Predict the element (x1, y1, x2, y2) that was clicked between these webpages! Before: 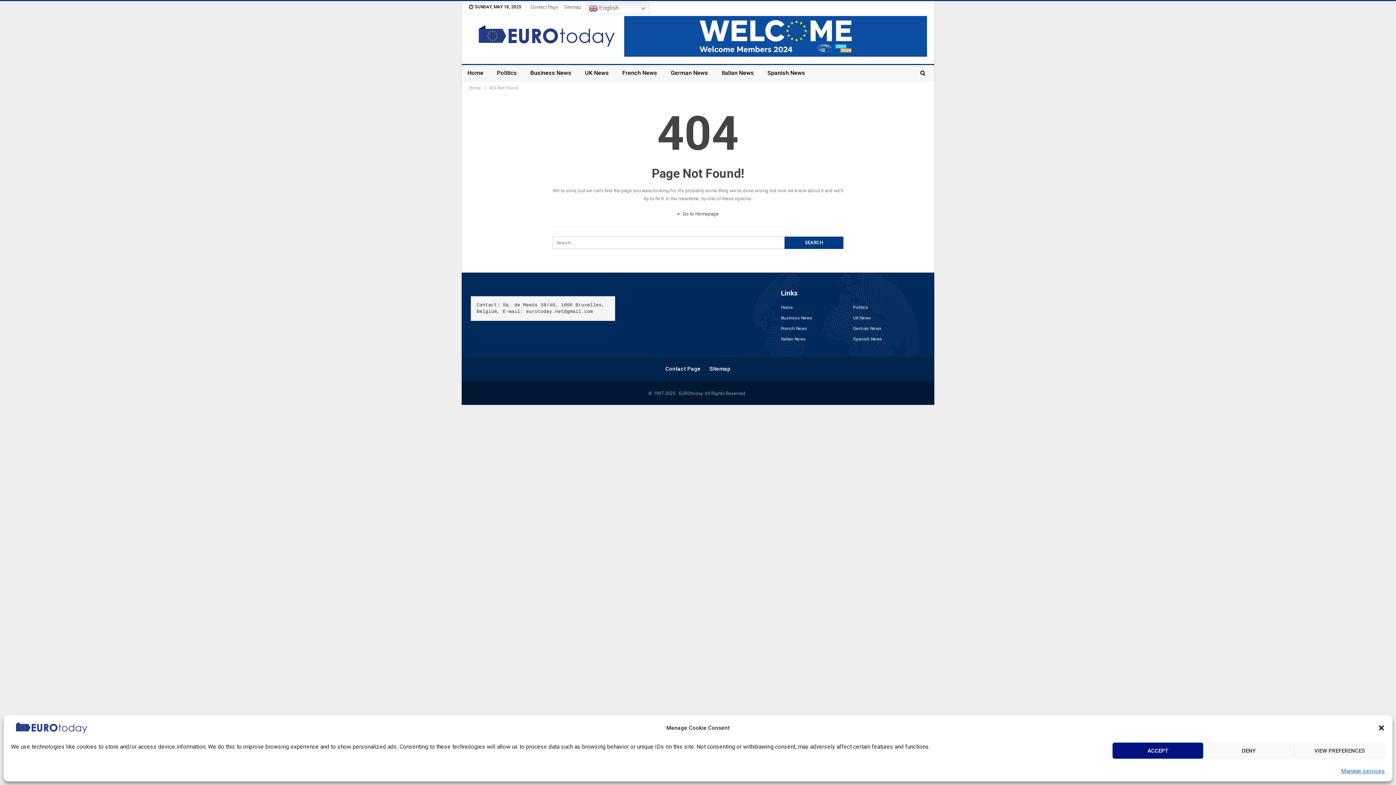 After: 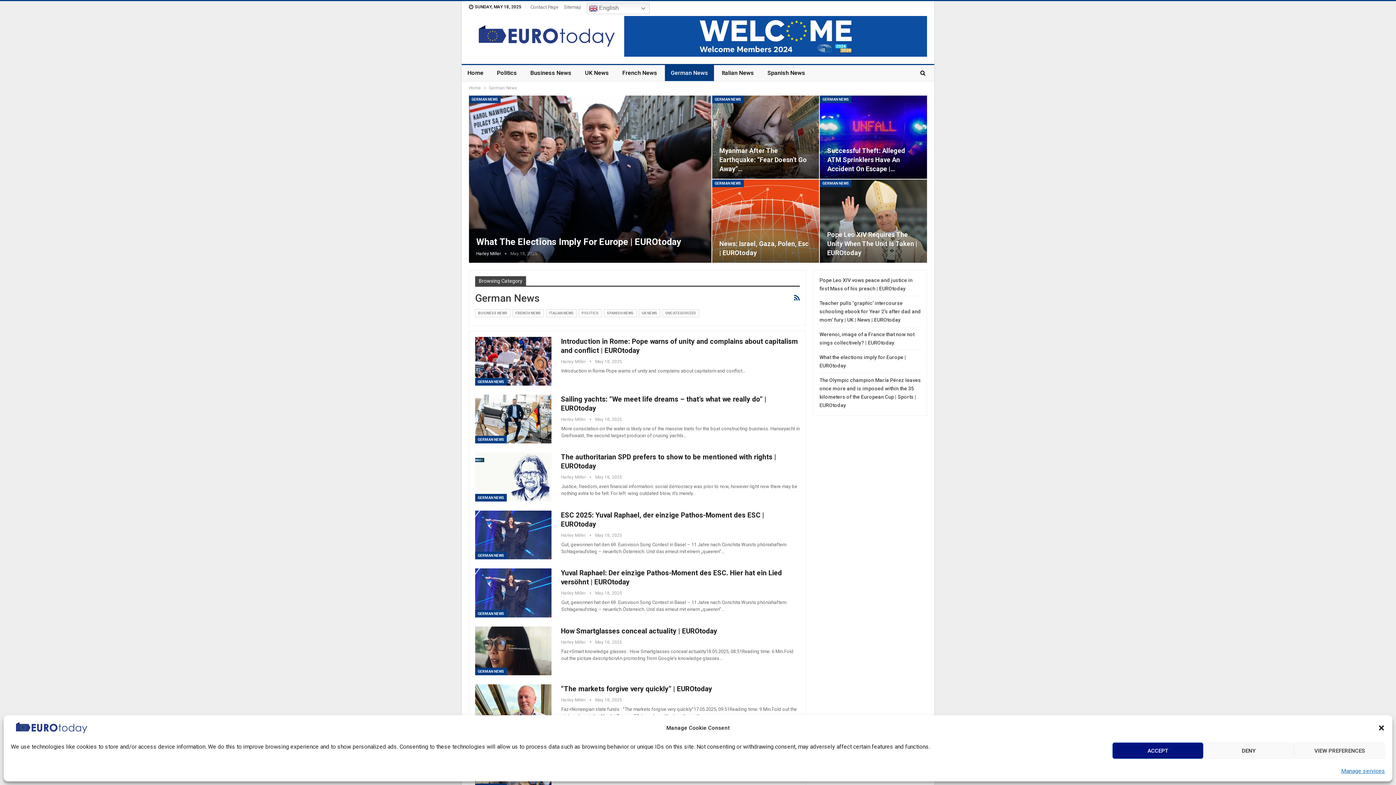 Action: label: German News bbox: (665, 65, 714, 81)